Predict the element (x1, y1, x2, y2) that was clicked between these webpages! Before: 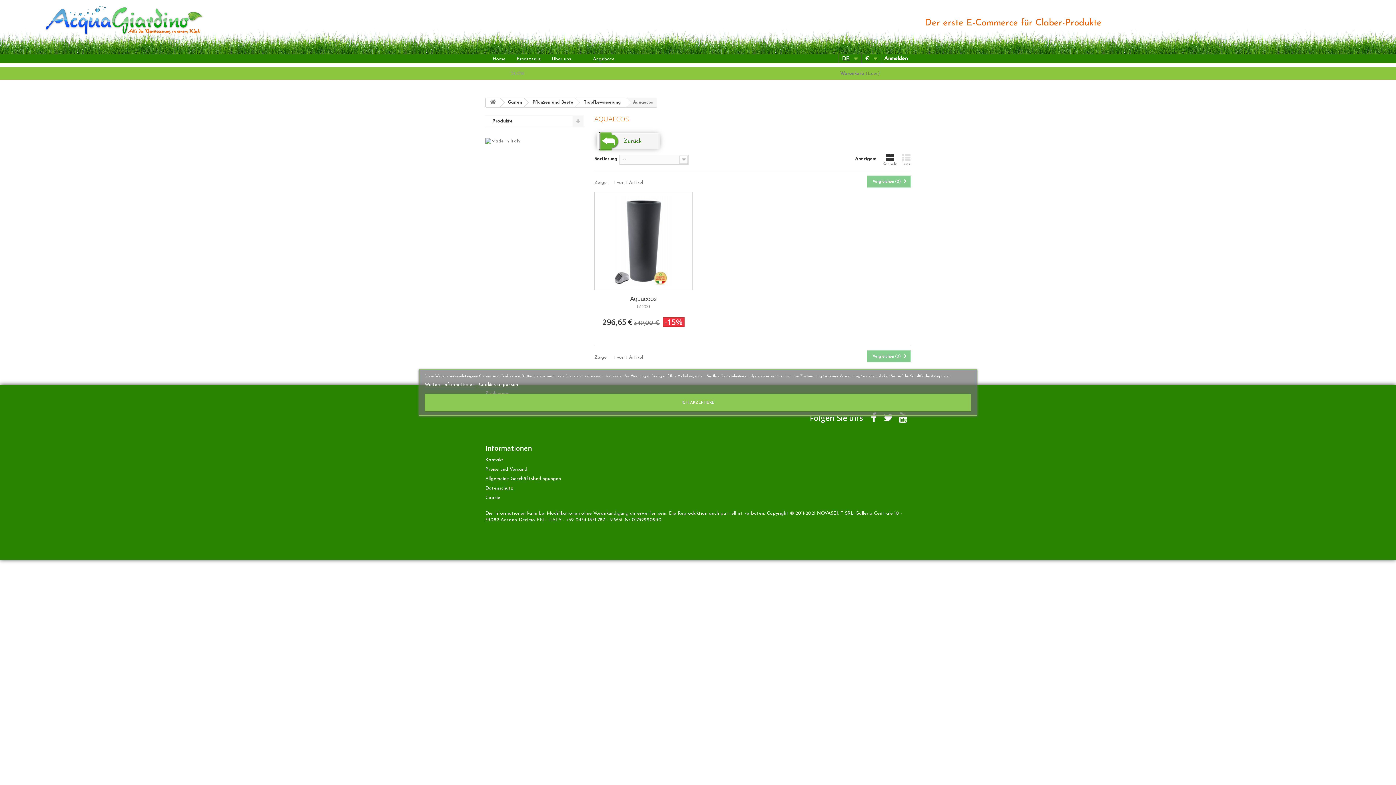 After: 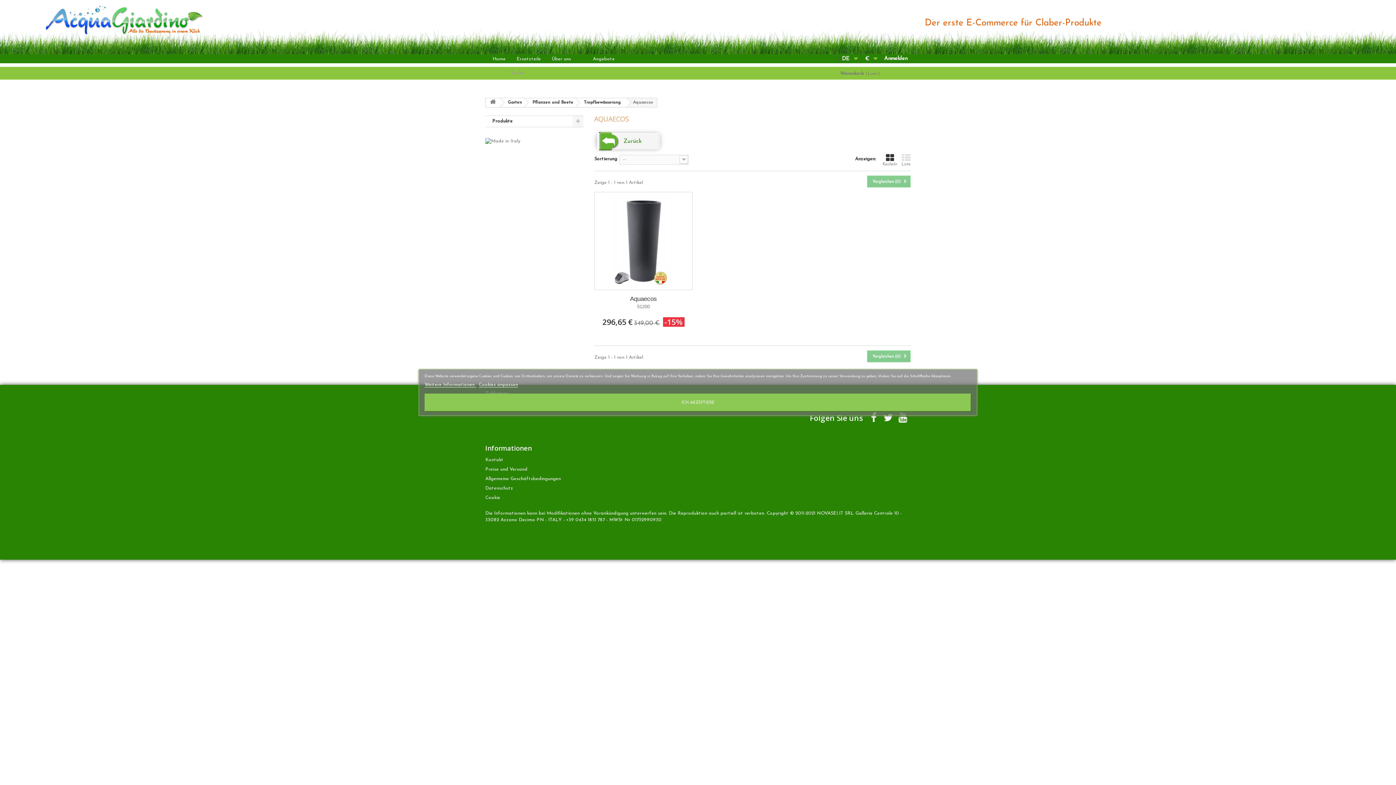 Action: bbox: (898, 413, 907, 421)